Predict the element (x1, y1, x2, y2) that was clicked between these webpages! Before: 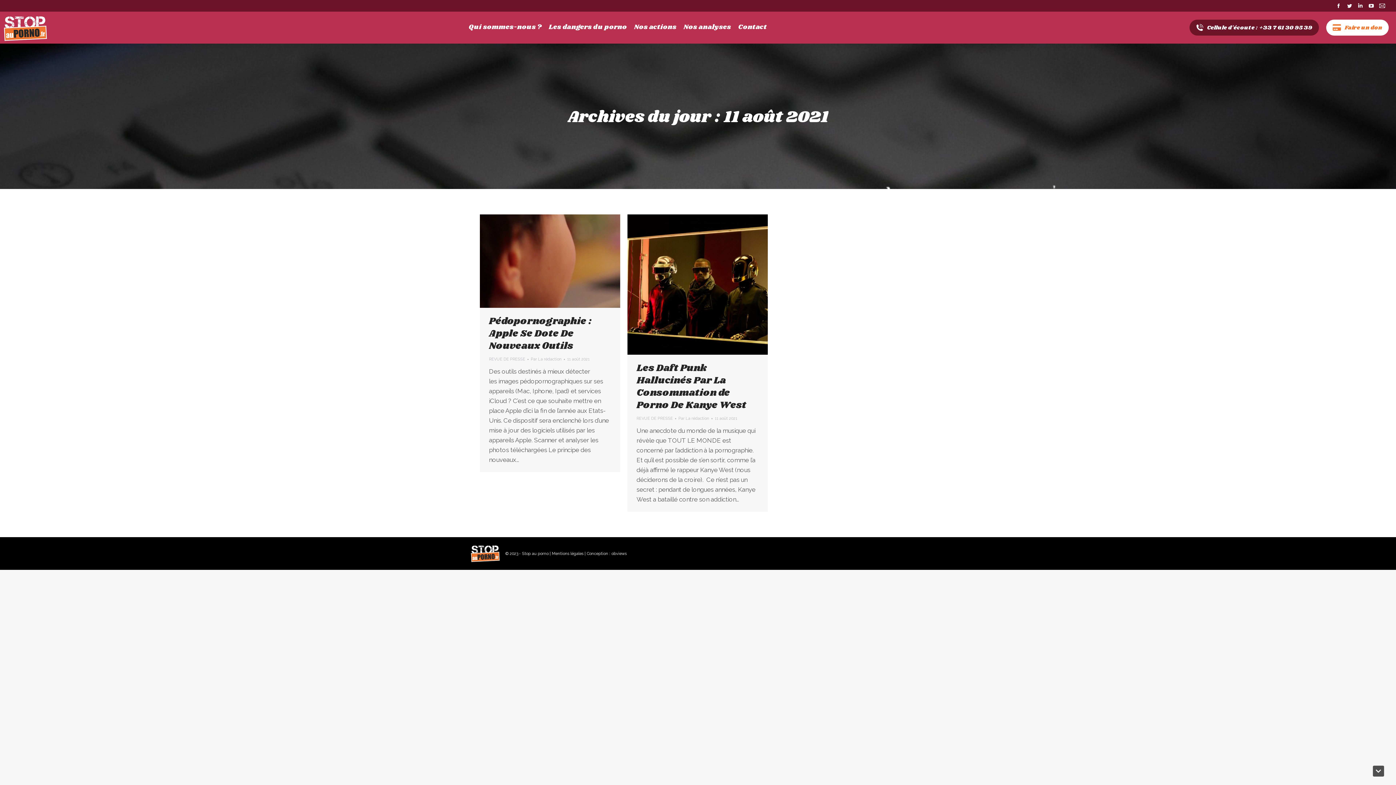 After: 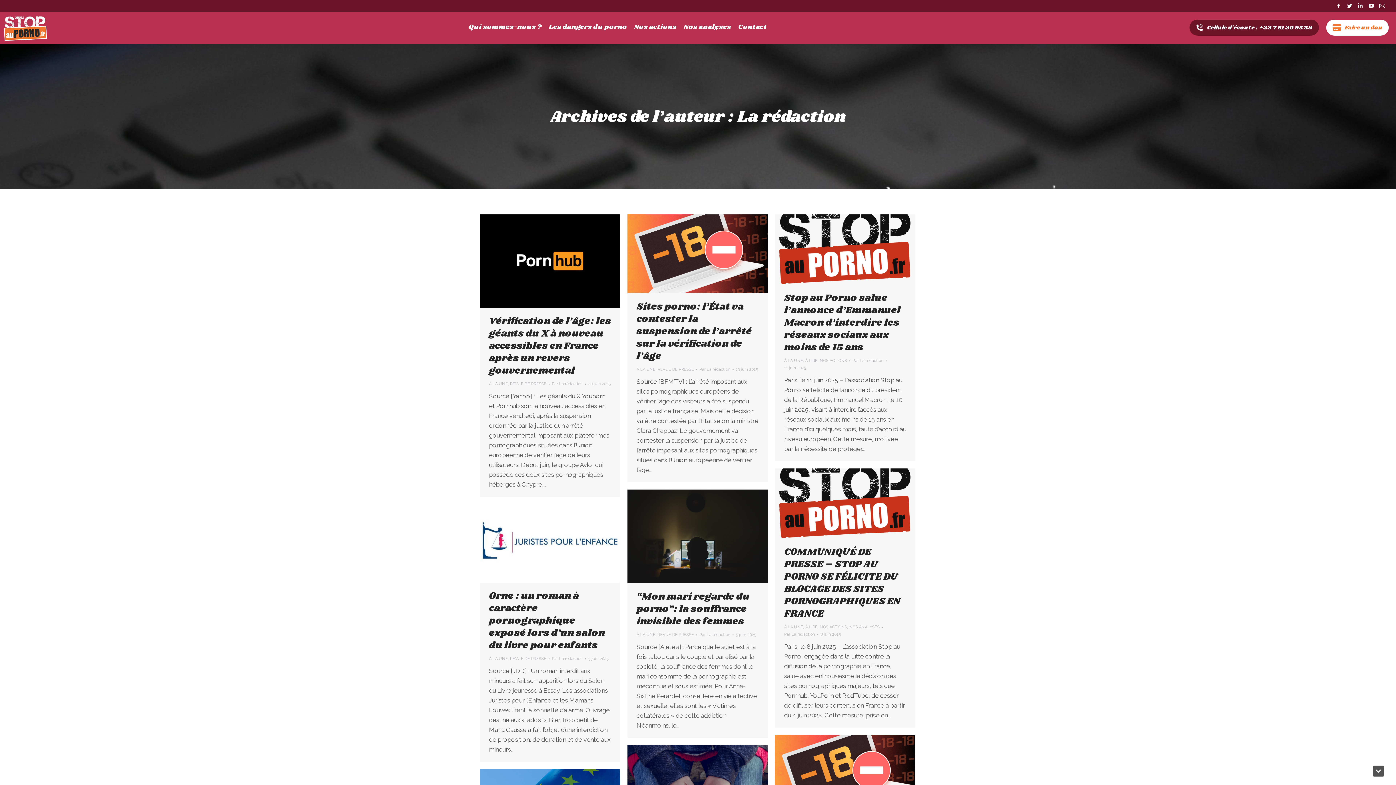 Action: bbox: (530, 356, 565, 363) label: Par La rédaction